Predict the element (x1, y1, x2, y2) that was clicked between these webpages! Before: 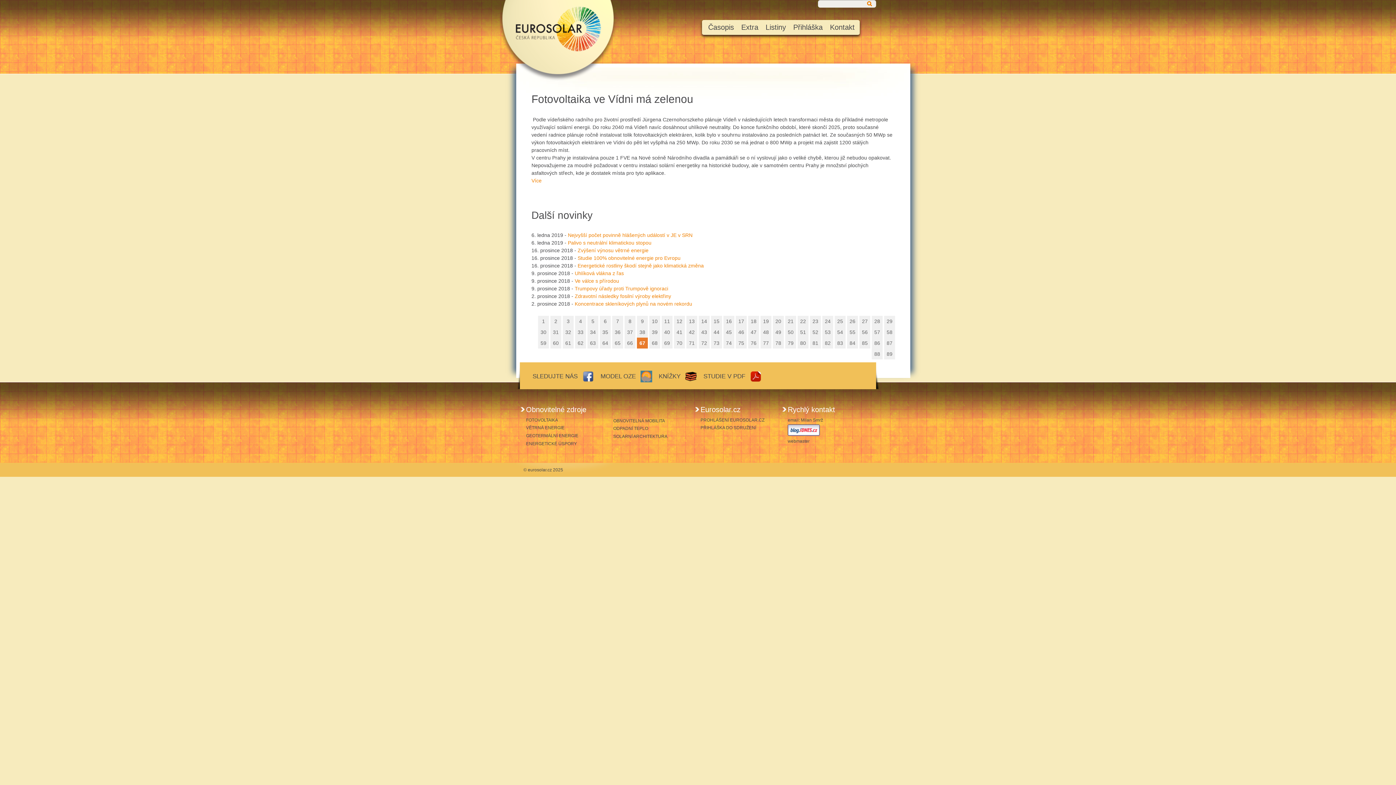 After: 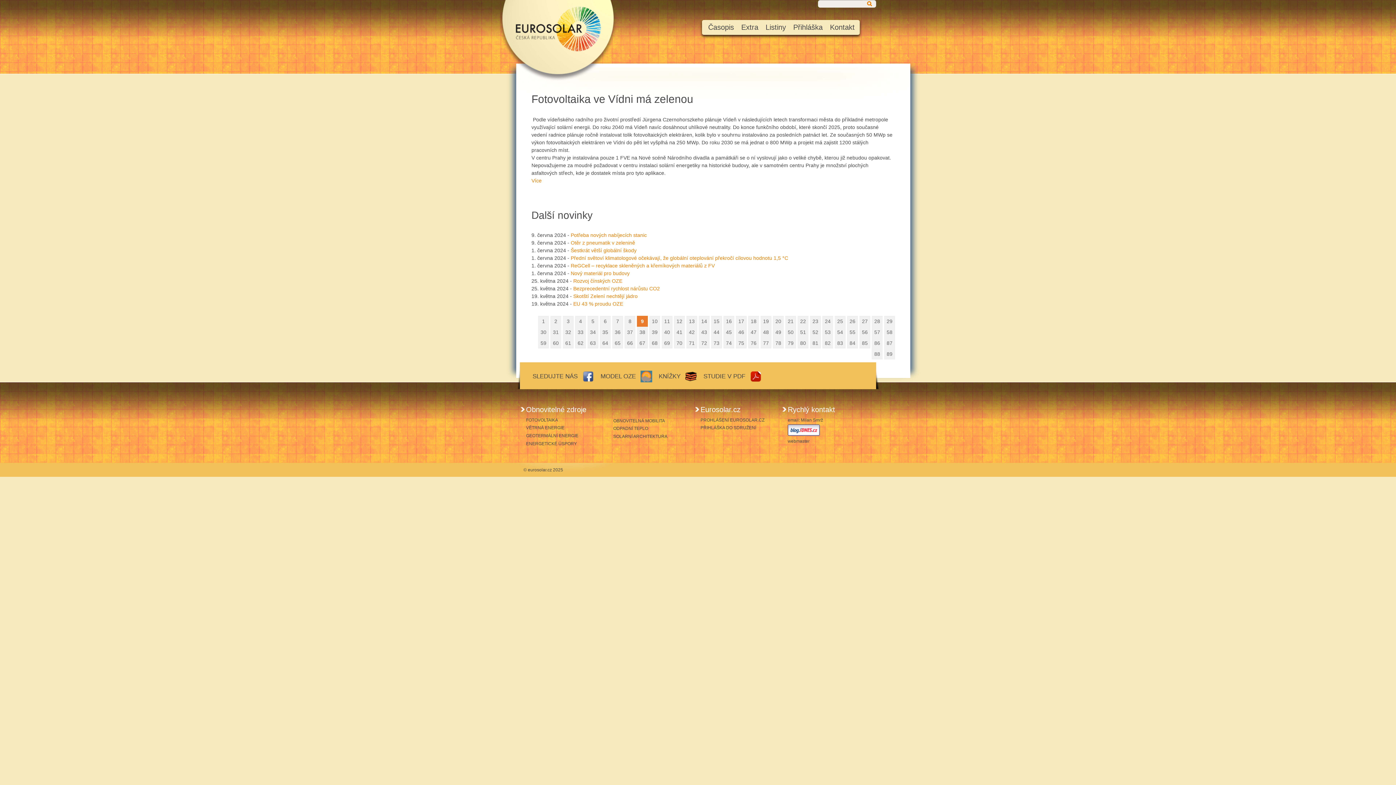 Action: label: 9 bbox: (637, 315, 648, 326)